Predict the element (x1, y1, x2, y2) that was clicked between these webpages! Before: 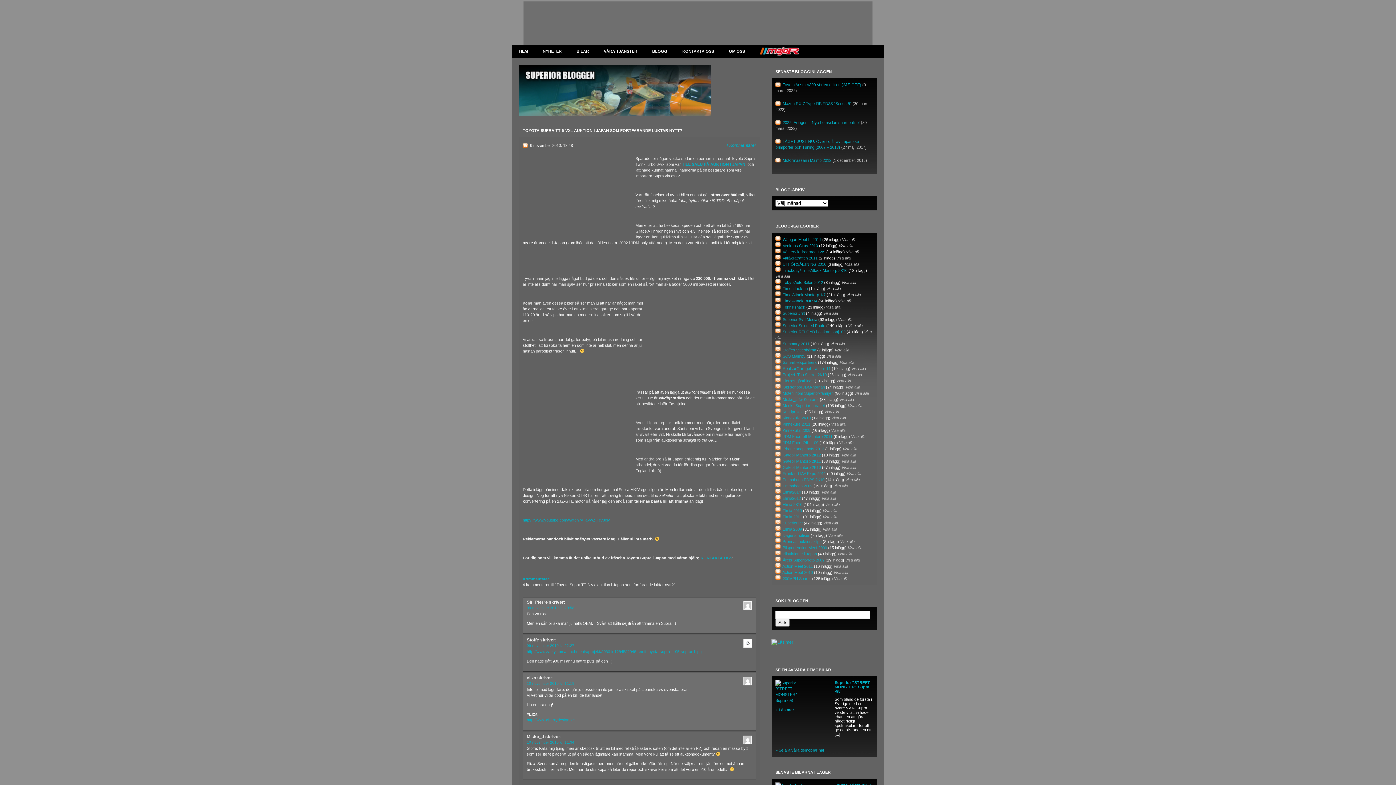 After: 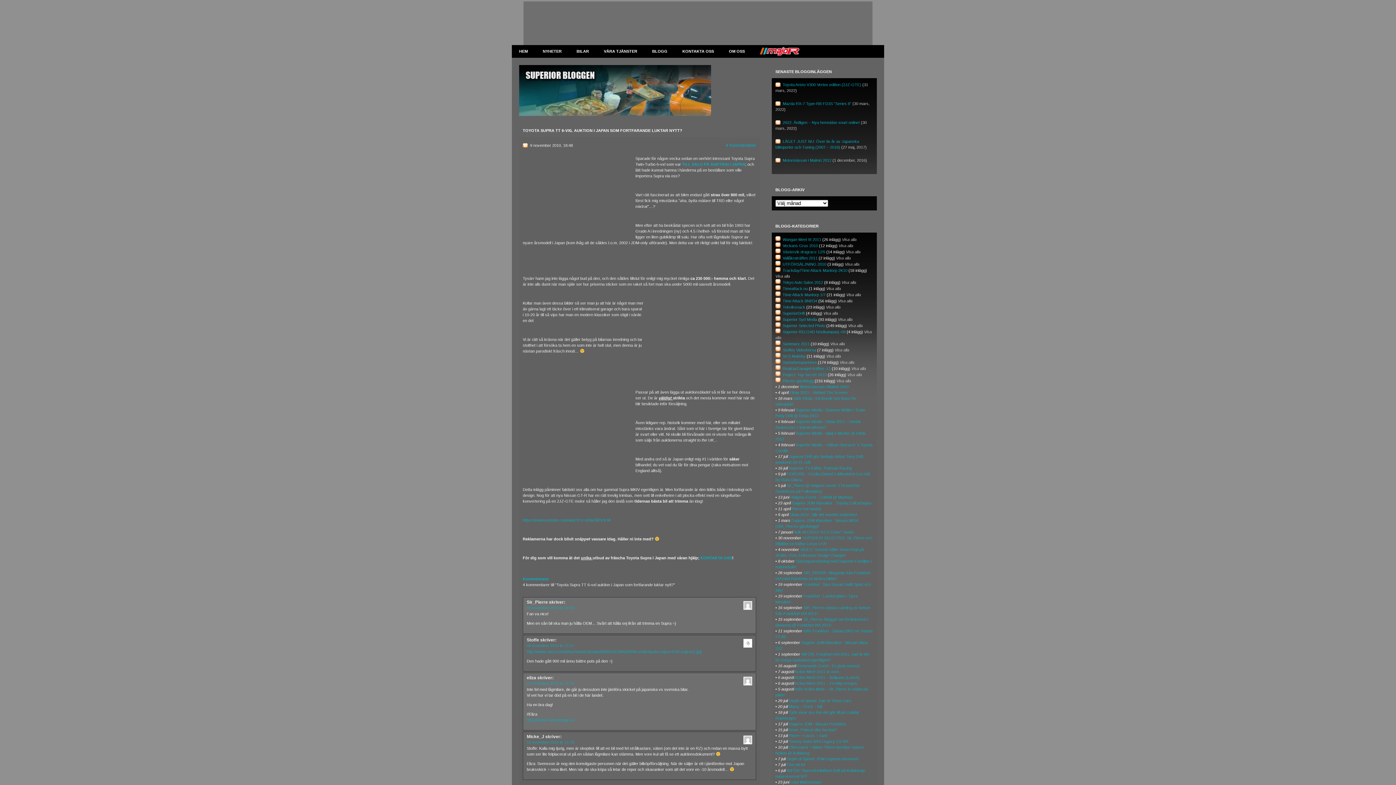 Action: bbox: (836, 378, 851, 383) label: Visa alla